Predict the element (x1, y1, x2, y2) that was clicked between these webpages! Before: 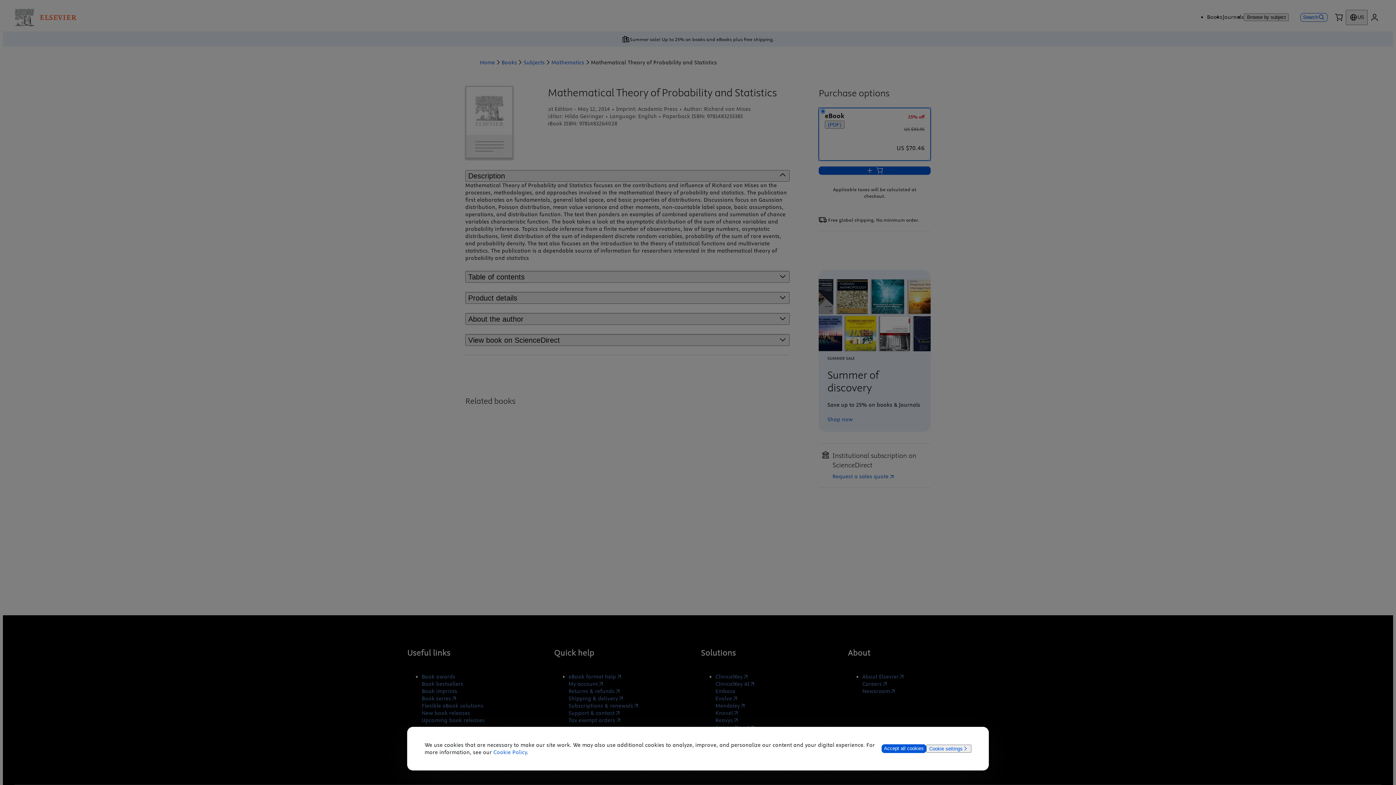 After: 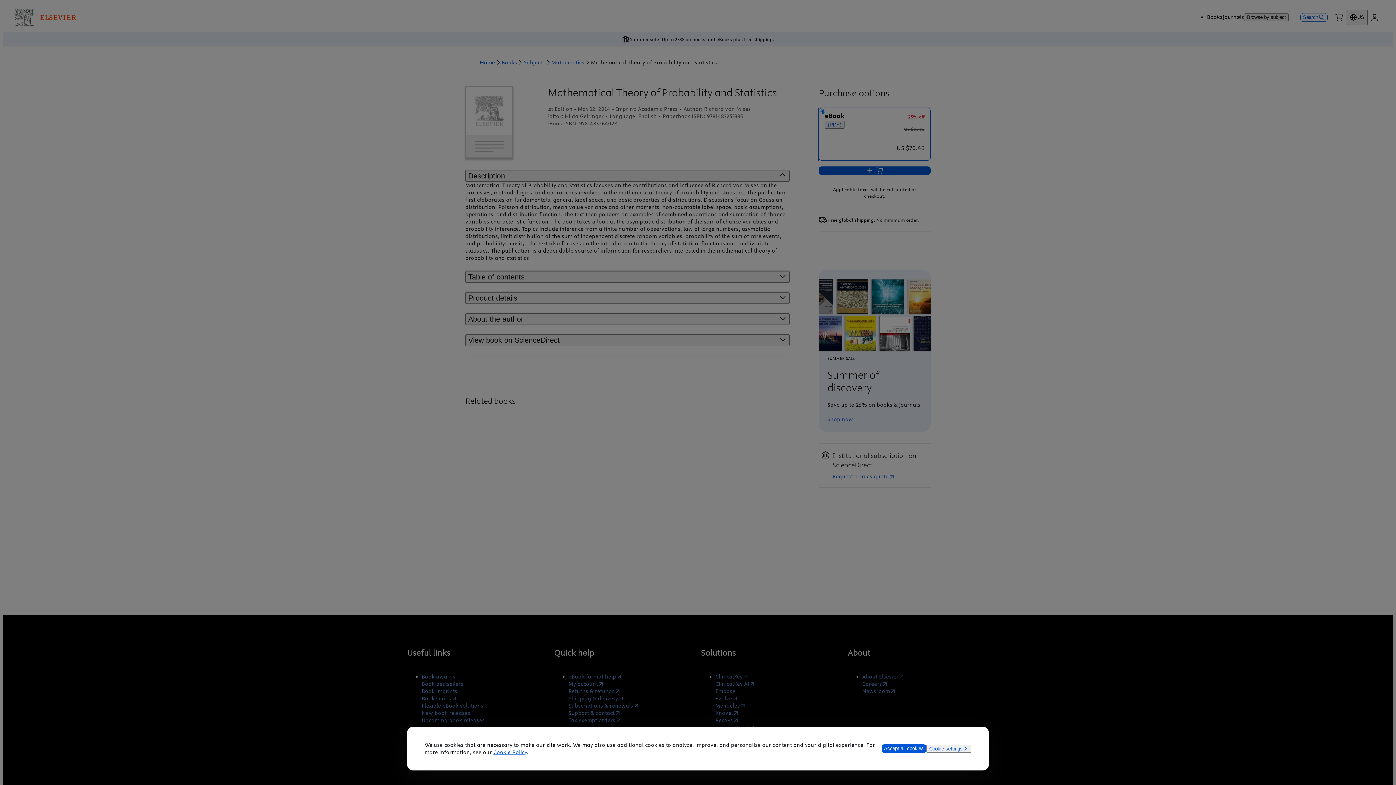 Action: bbox: (493, 749, 527, 756) label: Cookie Policy